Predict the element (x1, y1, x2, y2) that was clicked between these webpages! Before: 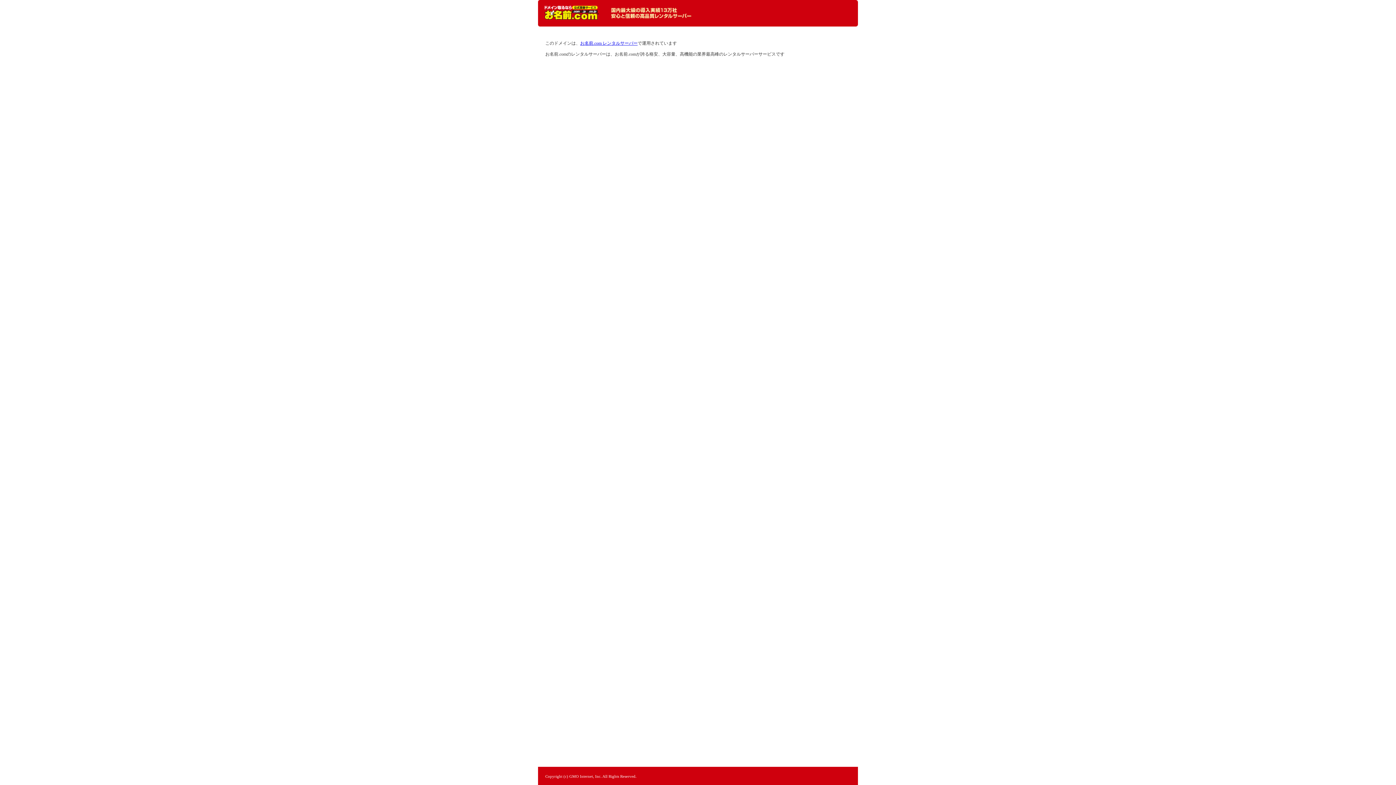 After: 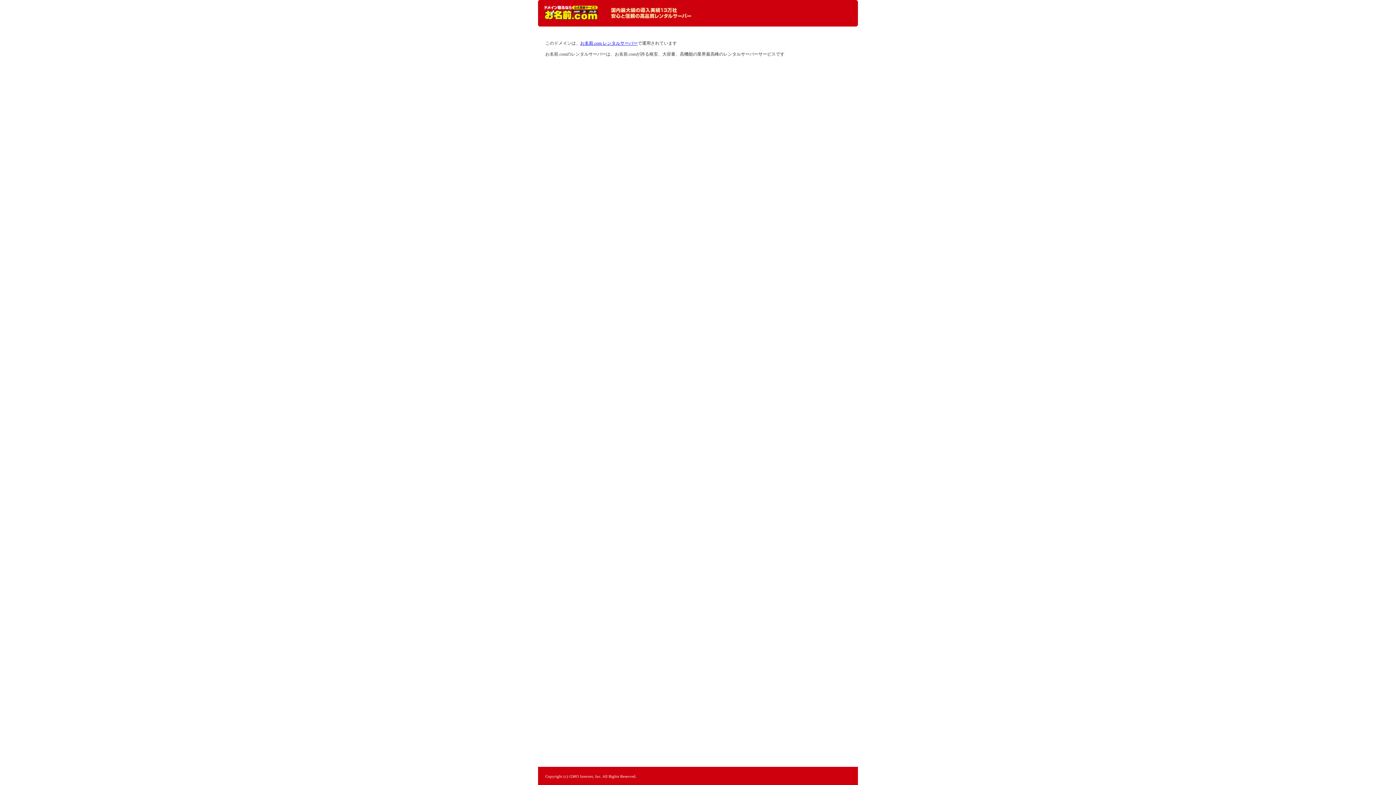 Action: bbox: (544, 5, 598, 20) label: レンタルサーバーなら お名前.com レンタルサーバー